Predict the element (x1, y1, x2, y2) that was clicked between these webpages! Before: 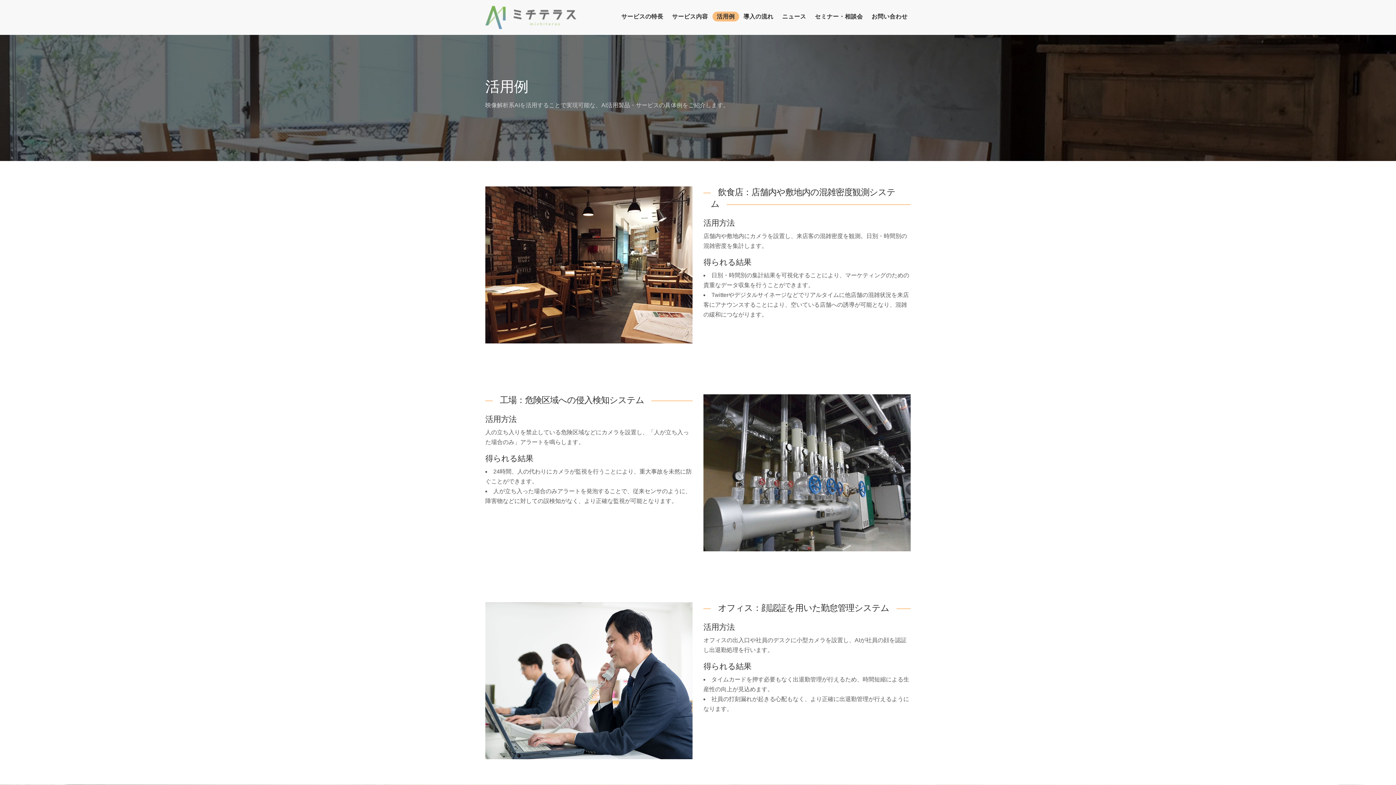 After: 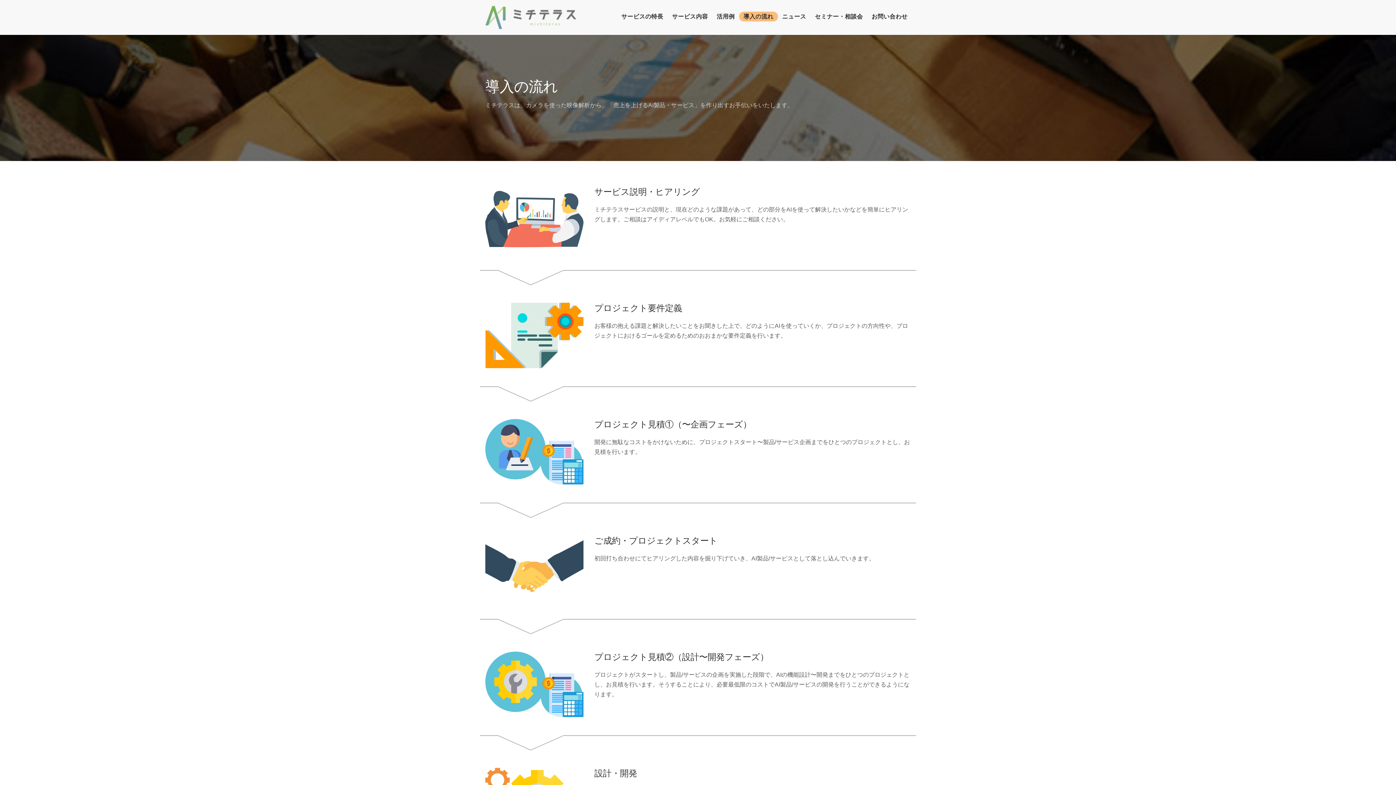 Action: label: 導入の流れ bbox: (739, 11, 778, 21)